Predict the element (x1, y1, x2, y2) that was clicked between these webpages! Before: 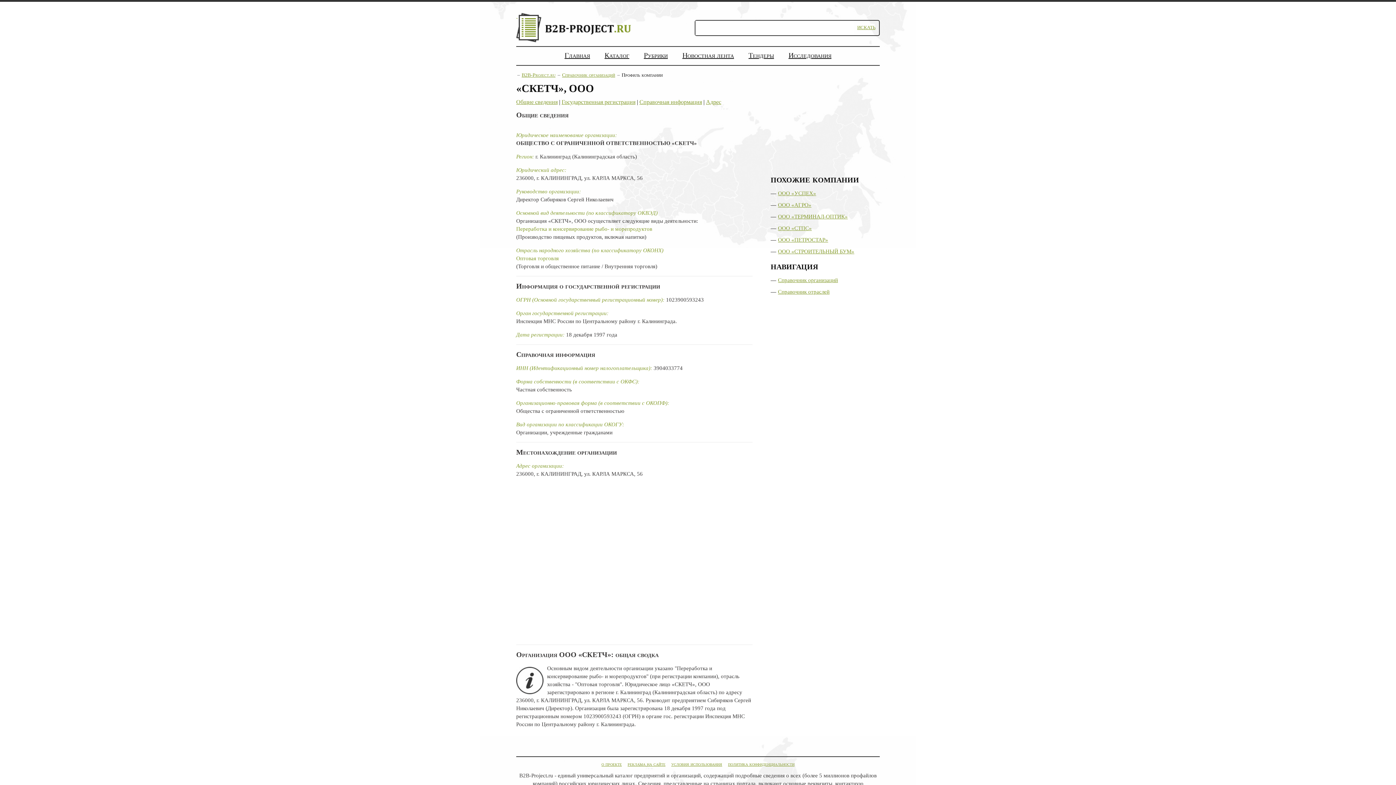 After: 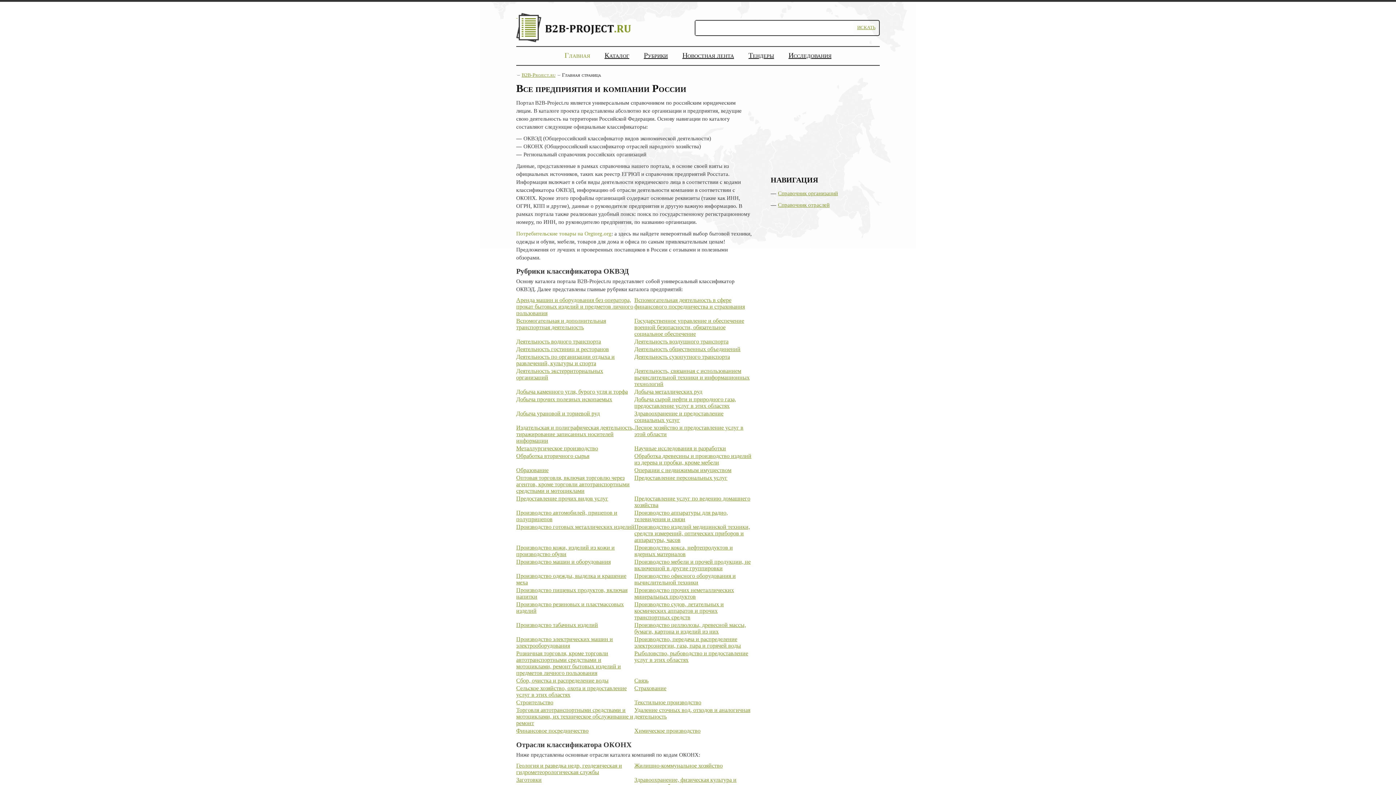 Action: label:   bbox: (516, 12, 631, 42)